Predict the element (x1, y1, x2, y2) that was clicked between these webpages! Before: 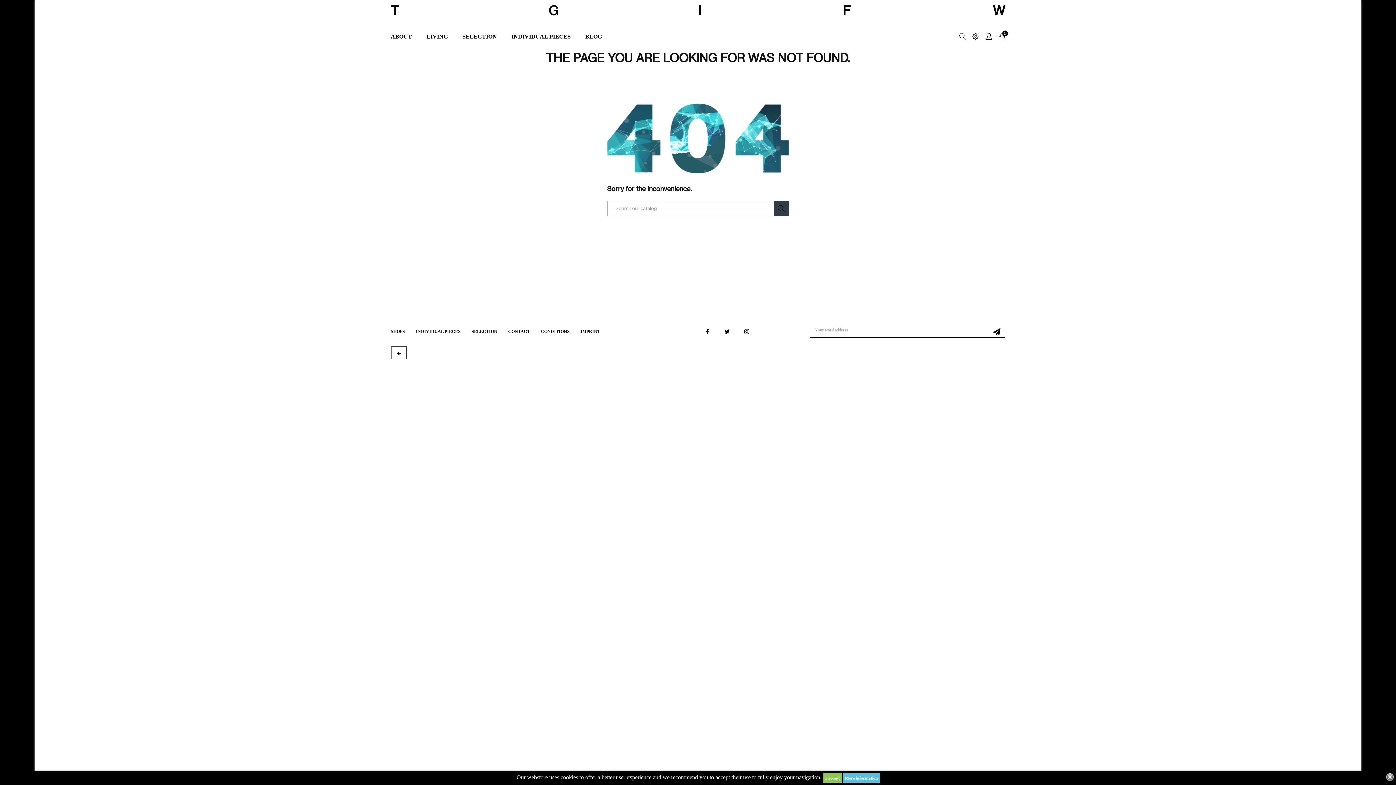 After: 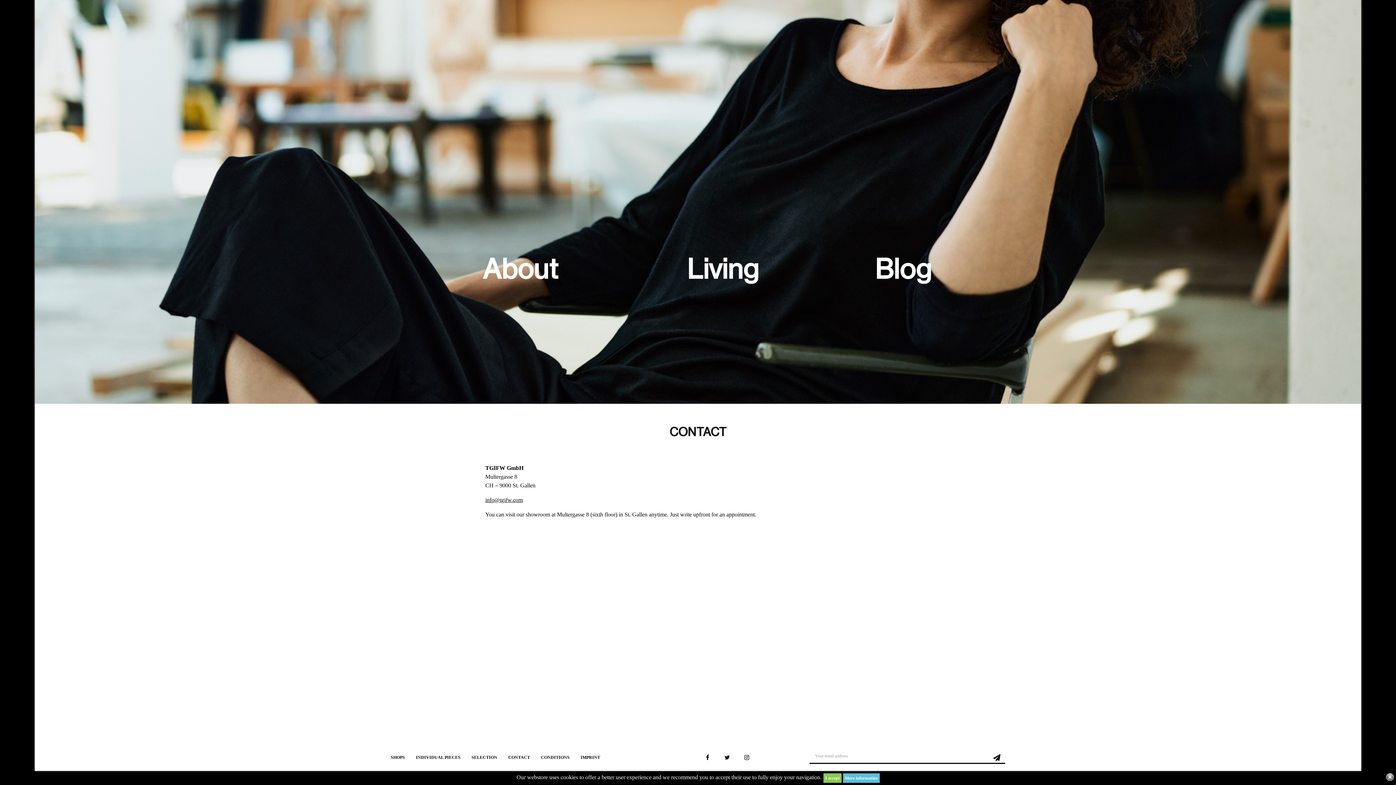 Action: label: CONTACT bbox: (502, 323, 535, 339)